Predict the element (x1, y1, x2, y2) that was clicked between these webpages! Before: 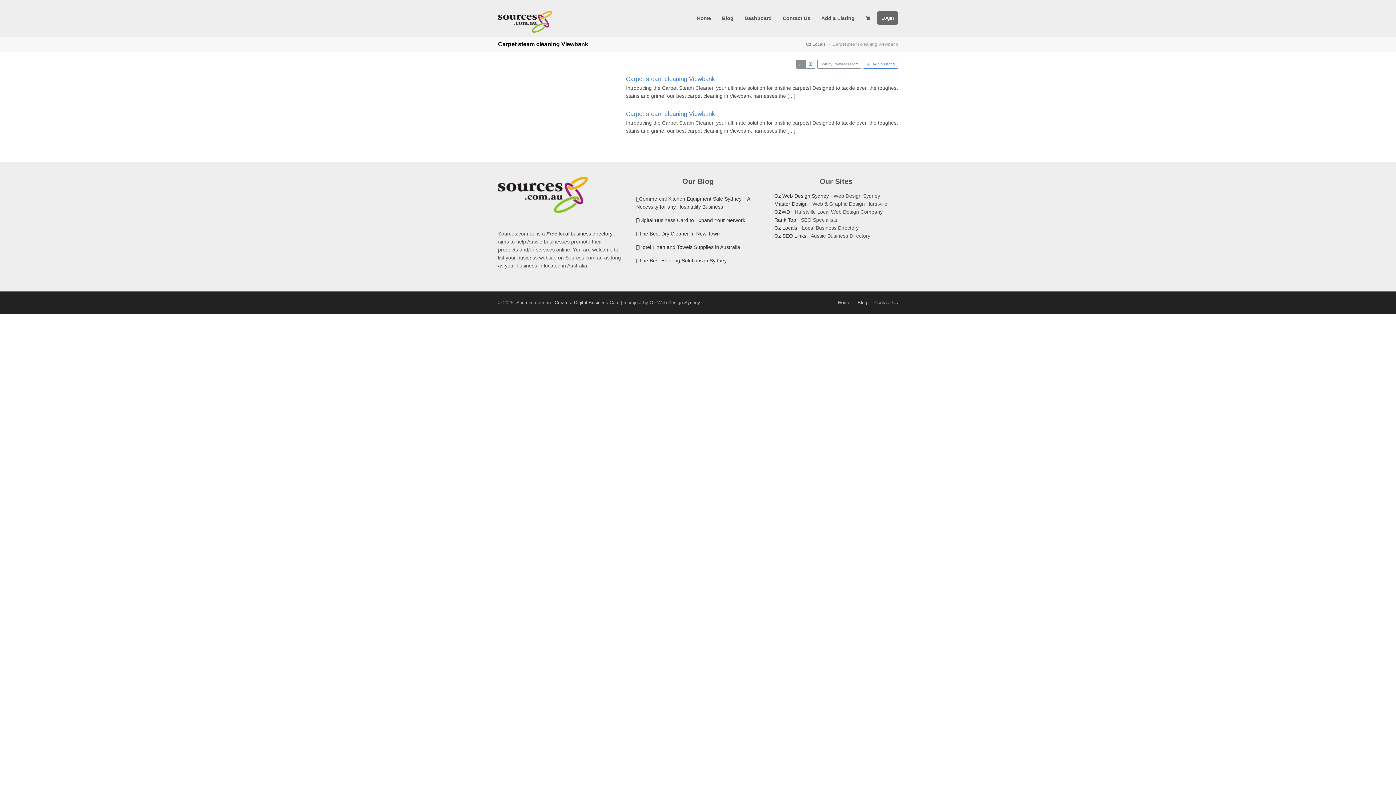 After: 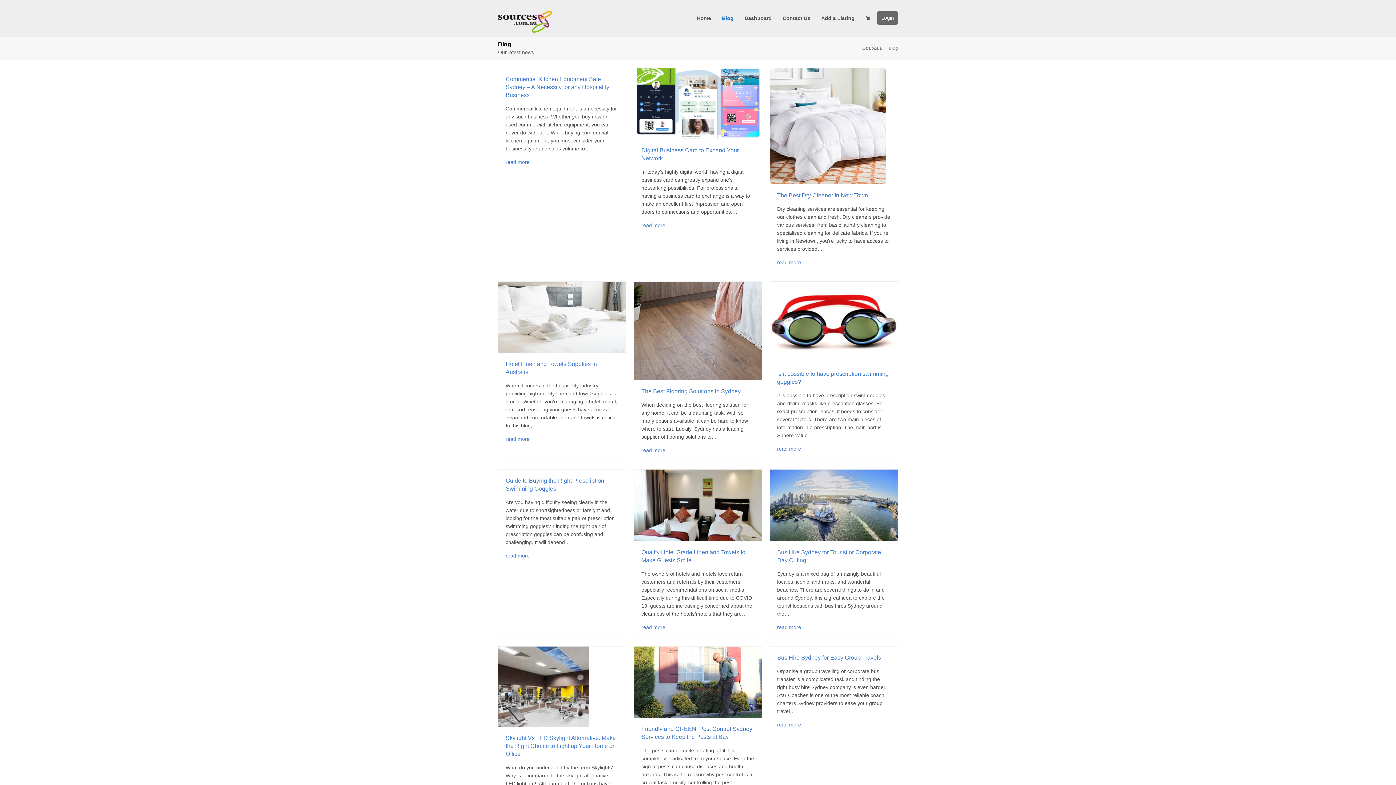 Action: label: Blog bbox: (857, 299, 867, 305)